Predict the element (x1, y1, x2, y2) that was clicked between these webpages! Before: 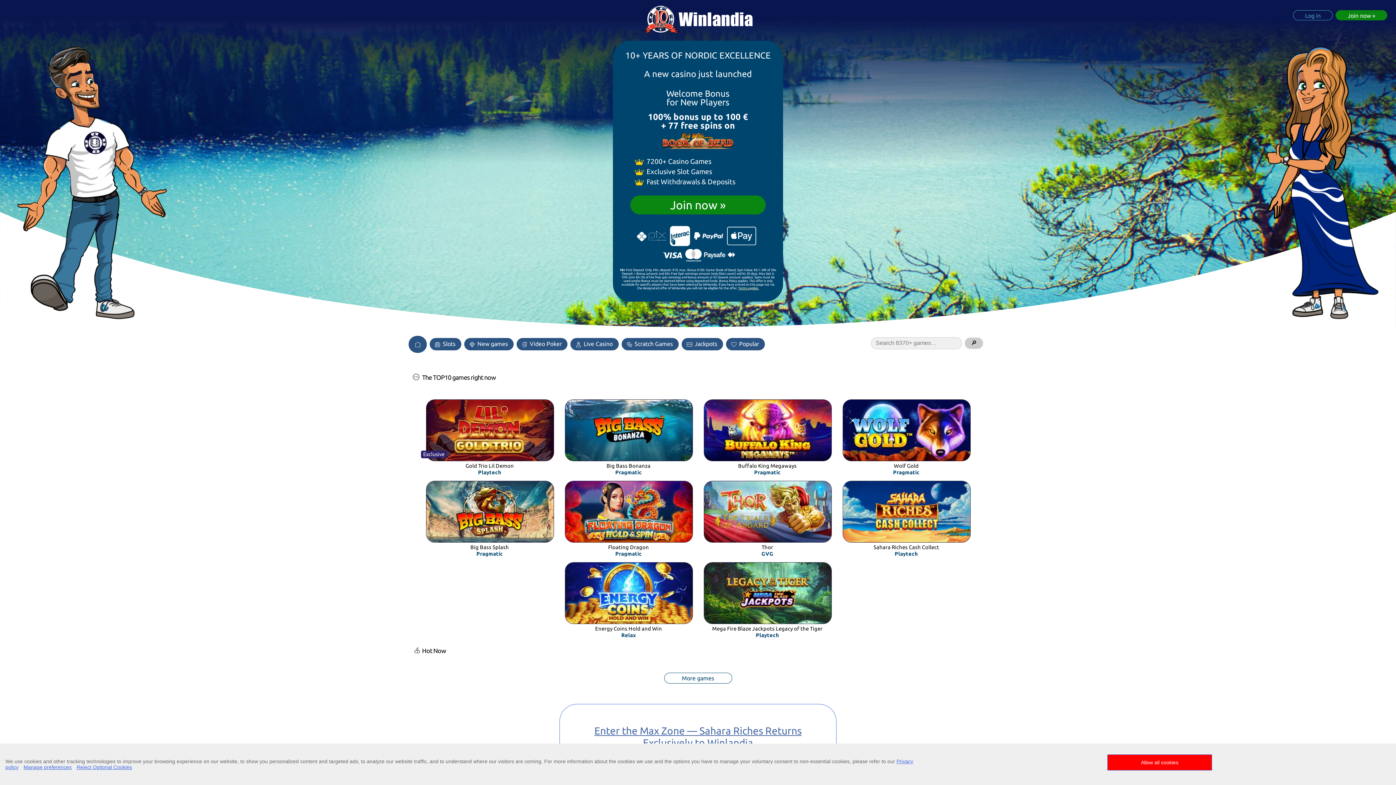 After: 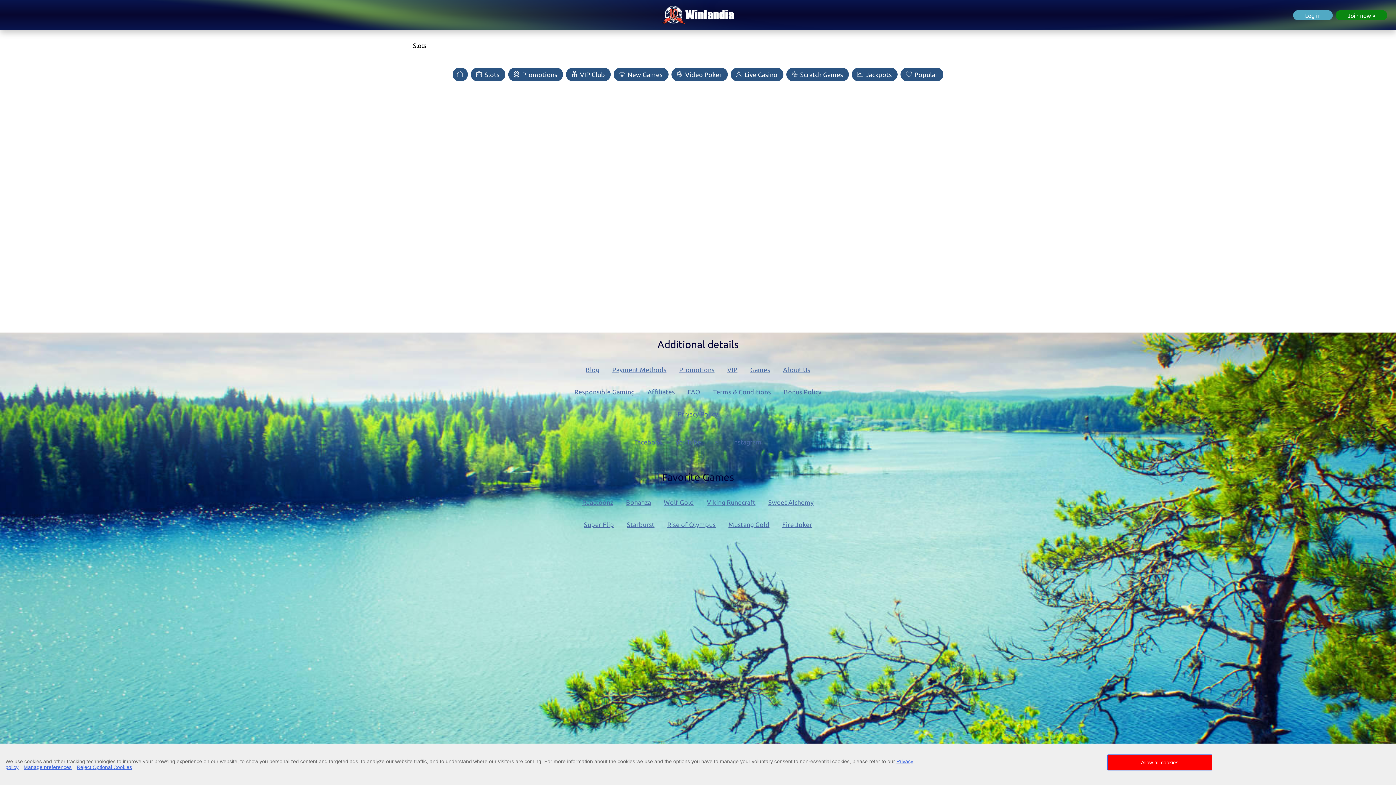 Action: bbox: (429, 338, 461, 350) label:  Slots